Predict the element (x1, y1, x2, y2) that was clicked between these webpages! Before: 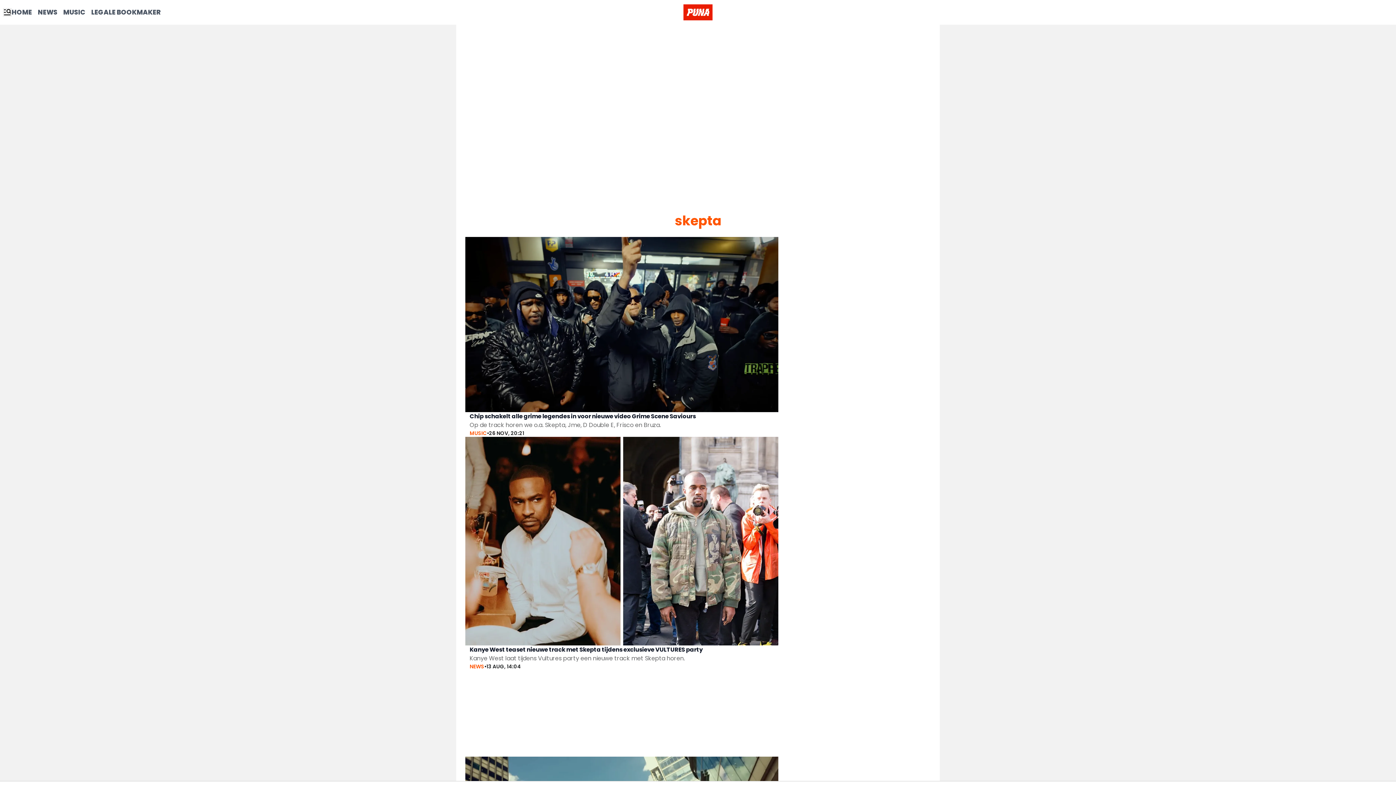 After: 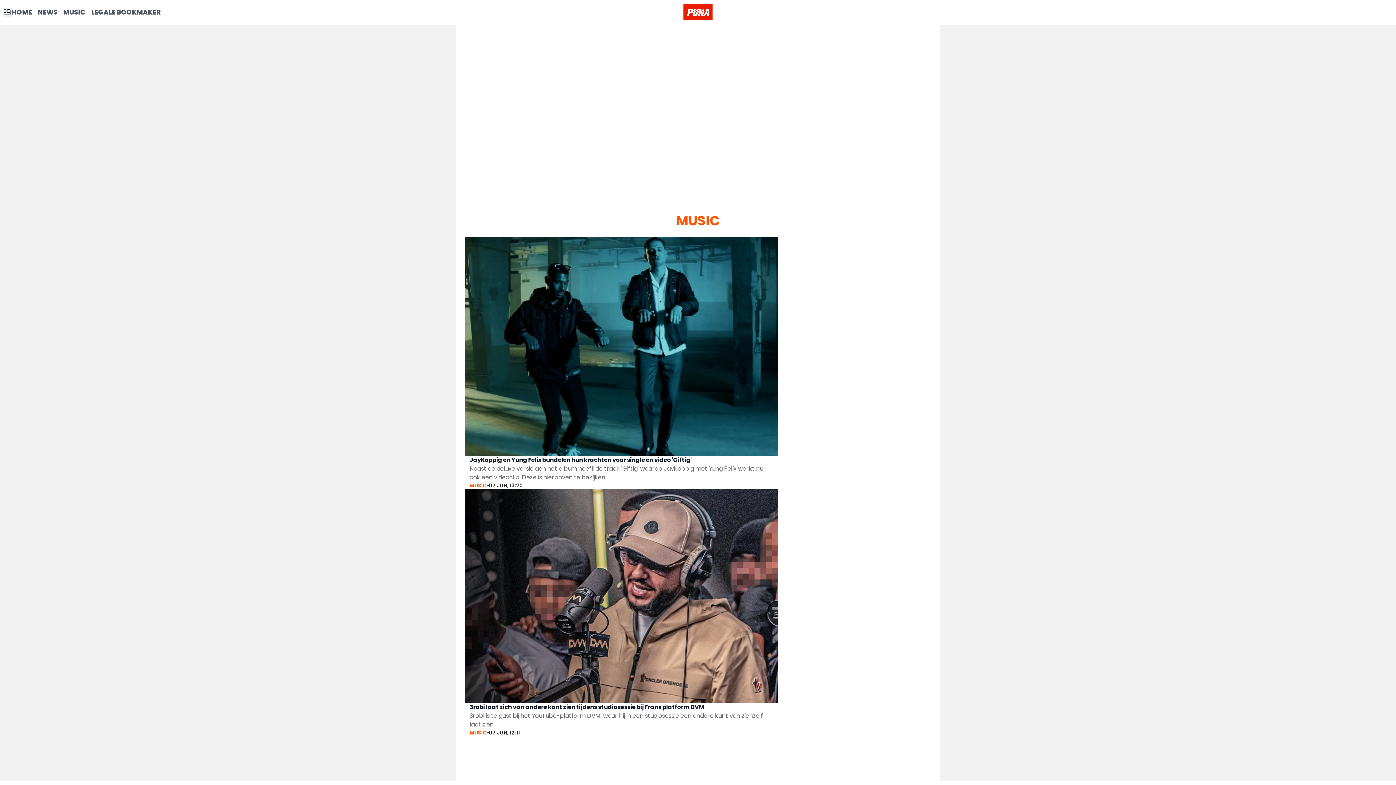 Action: label: MUSIC bbox: (469, 429, 486, 437)